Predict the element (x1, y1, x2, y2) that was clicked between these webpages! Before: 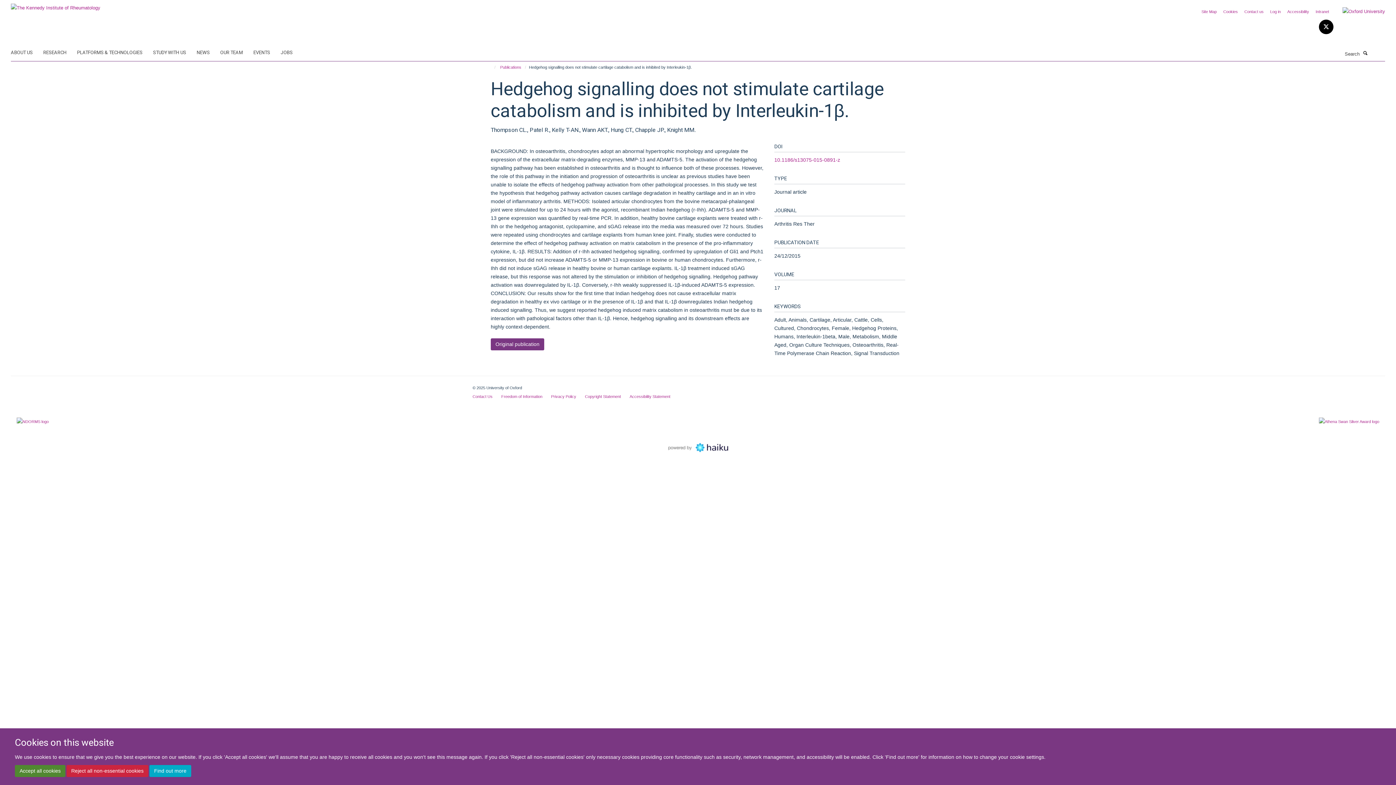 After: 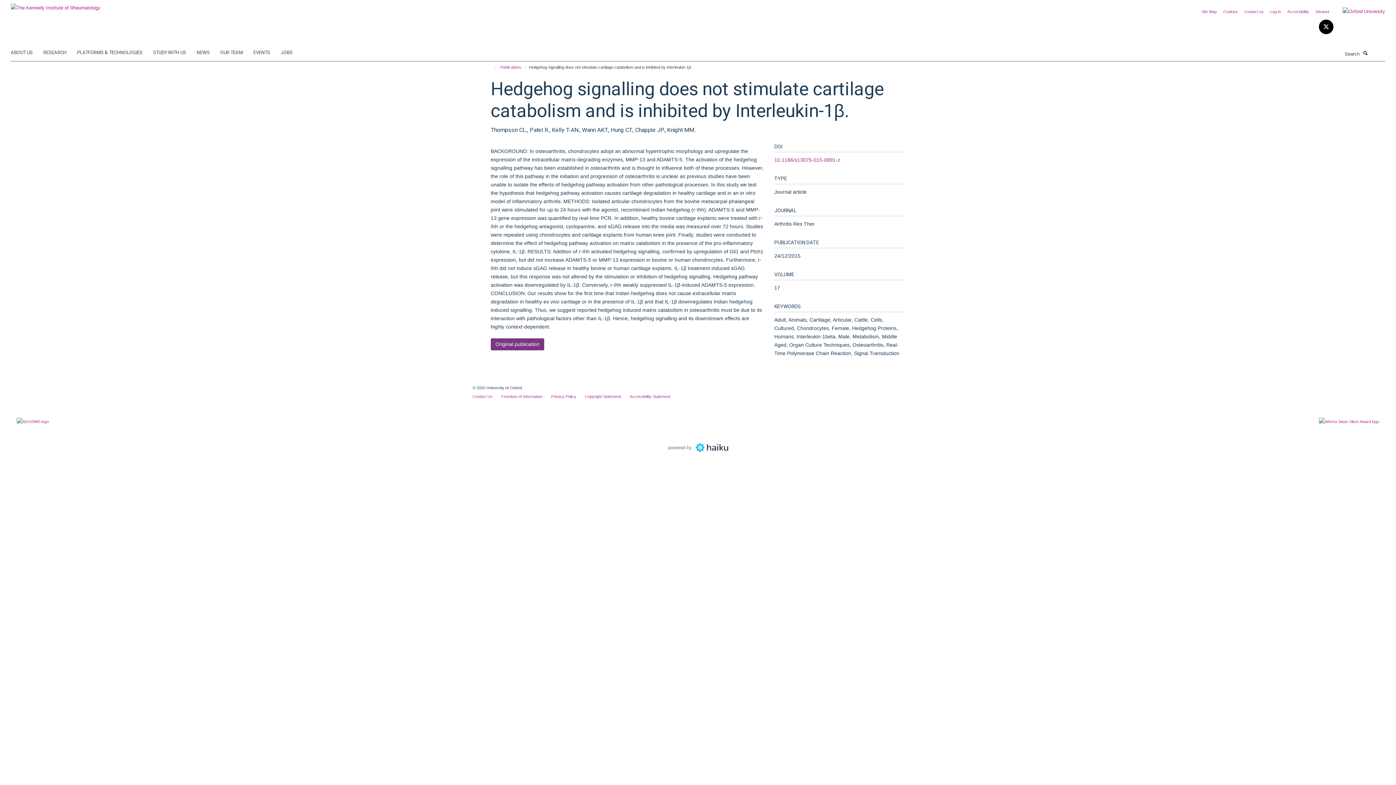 Action: label: Reject all non-essential cookies bbox: (66, 765, 148, 777)